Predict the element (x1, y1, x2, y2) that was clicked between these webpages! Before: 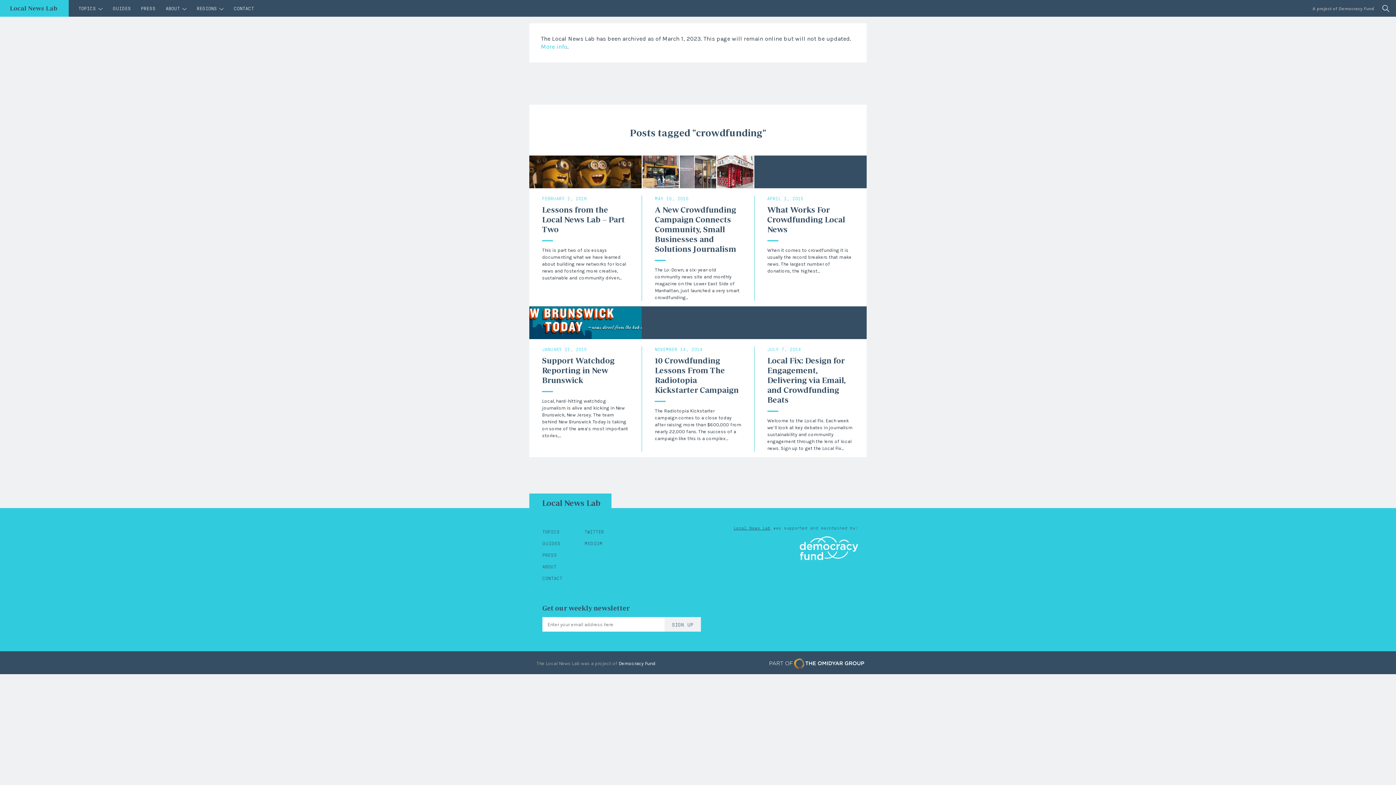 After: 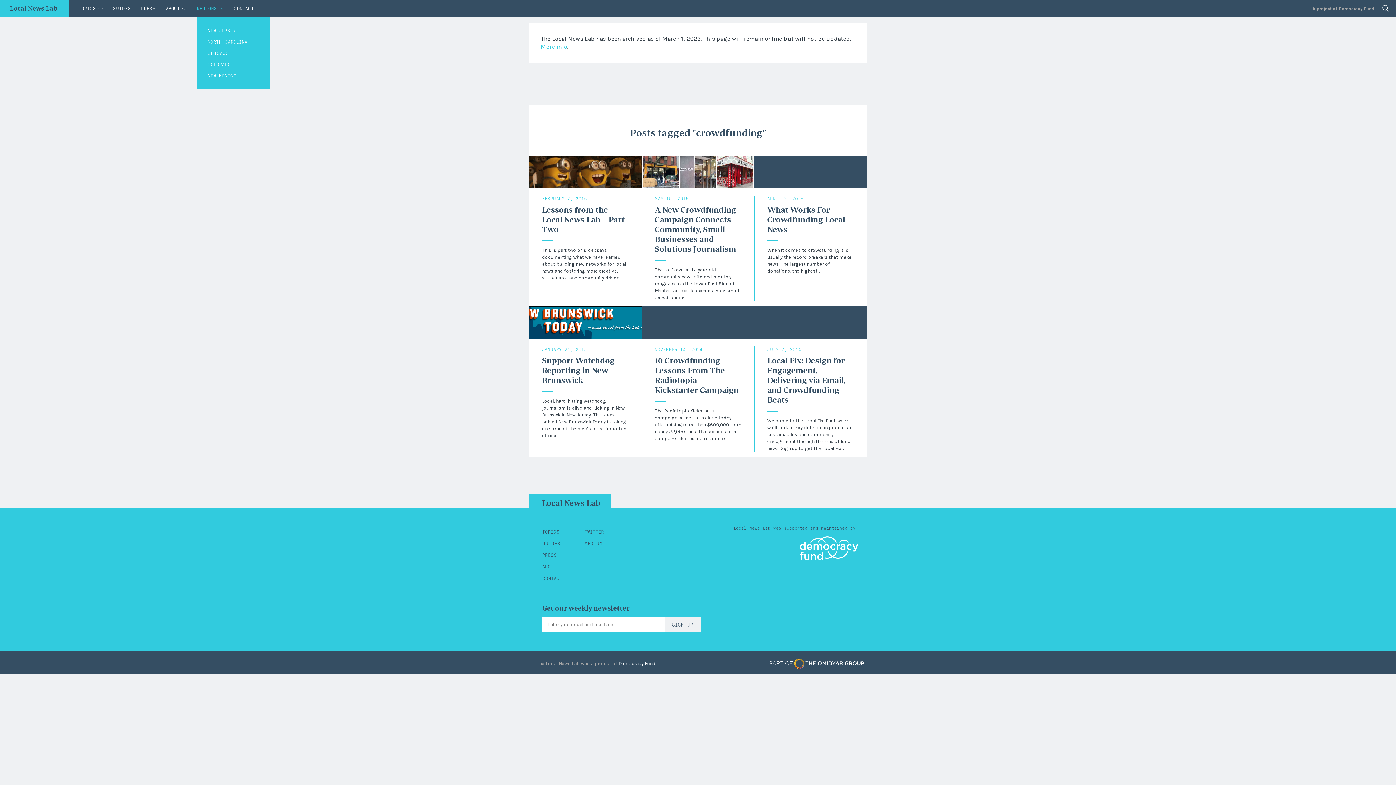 Action: bbox: (196, 5, 223, 11) label: REGIONS